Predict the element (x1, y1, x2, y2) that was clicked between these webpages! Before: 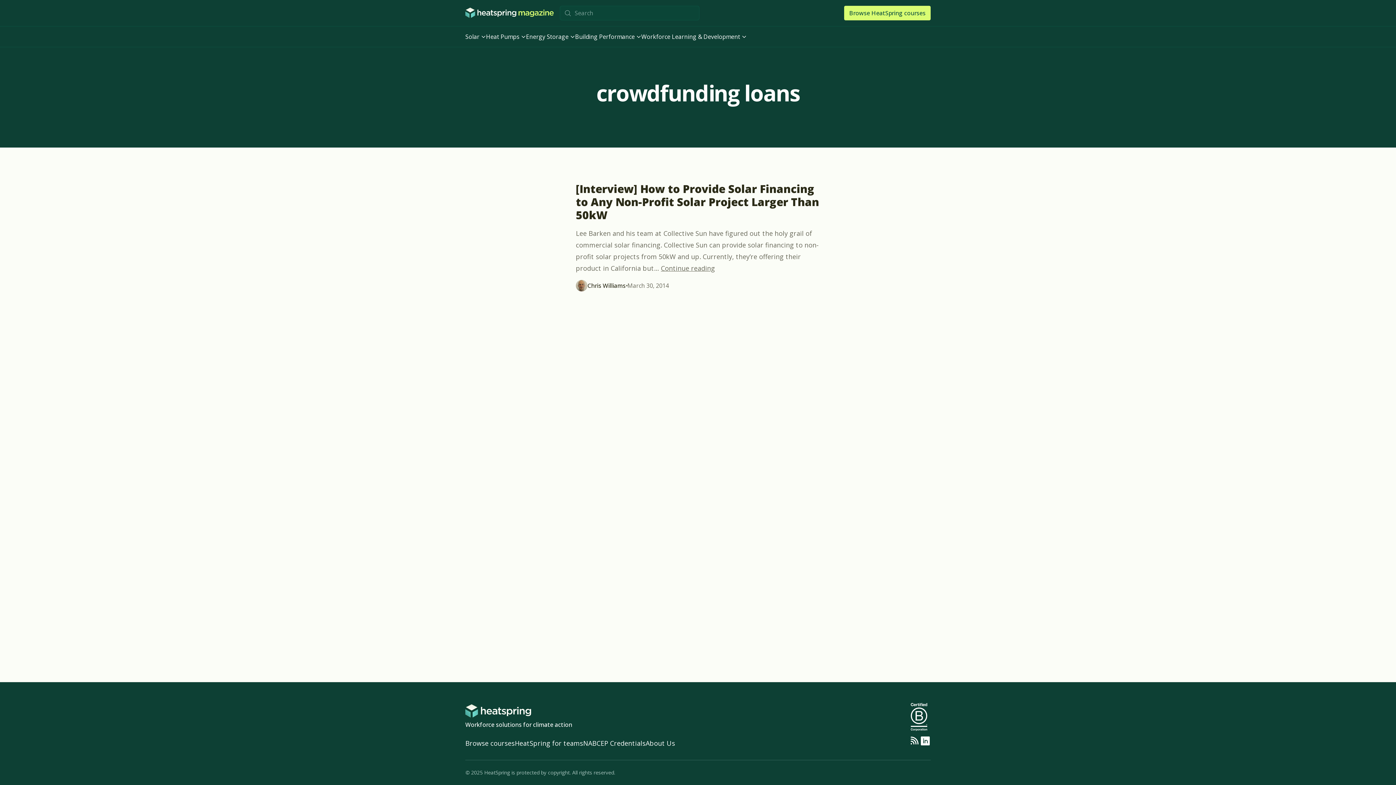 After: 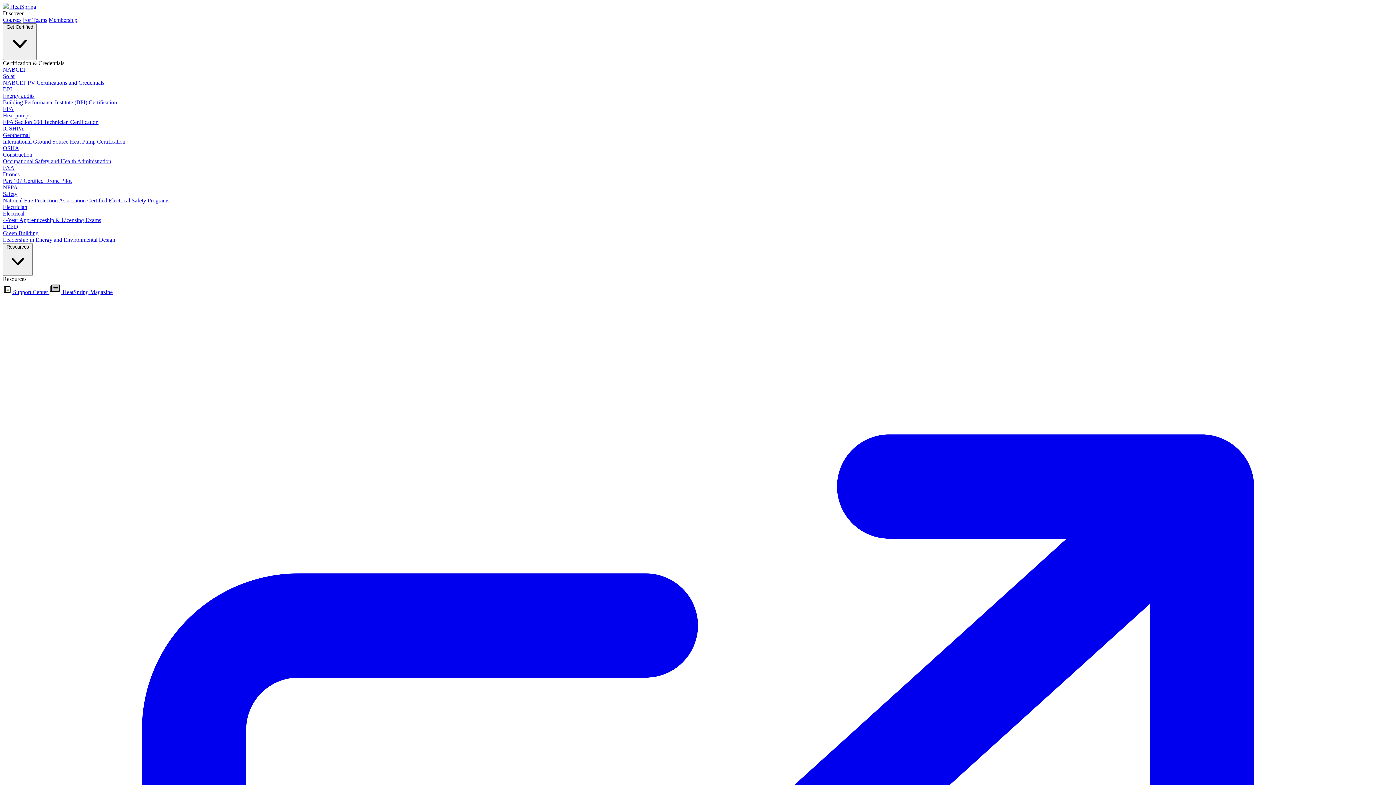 Action: bbox: (514, 739, 583, 748) label: HeatSpring for teams